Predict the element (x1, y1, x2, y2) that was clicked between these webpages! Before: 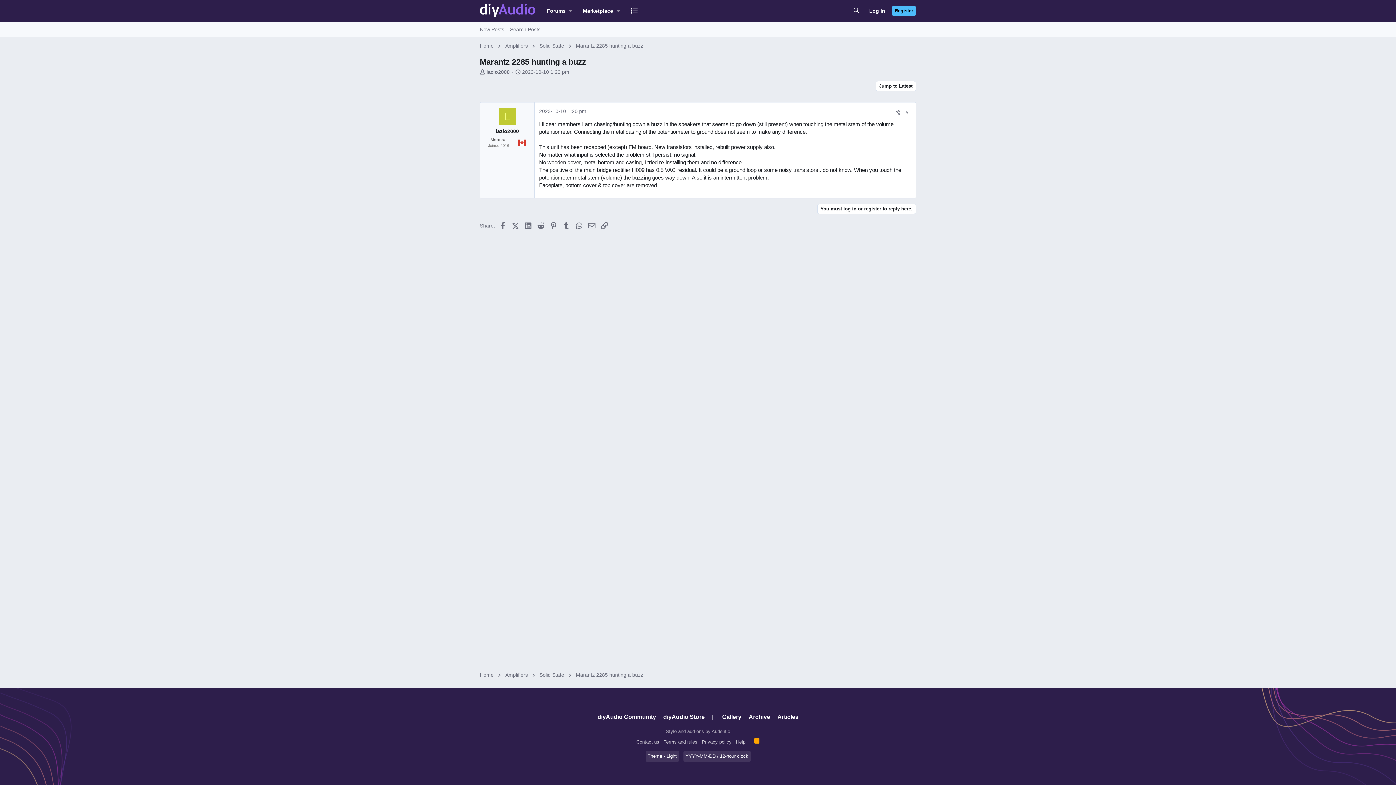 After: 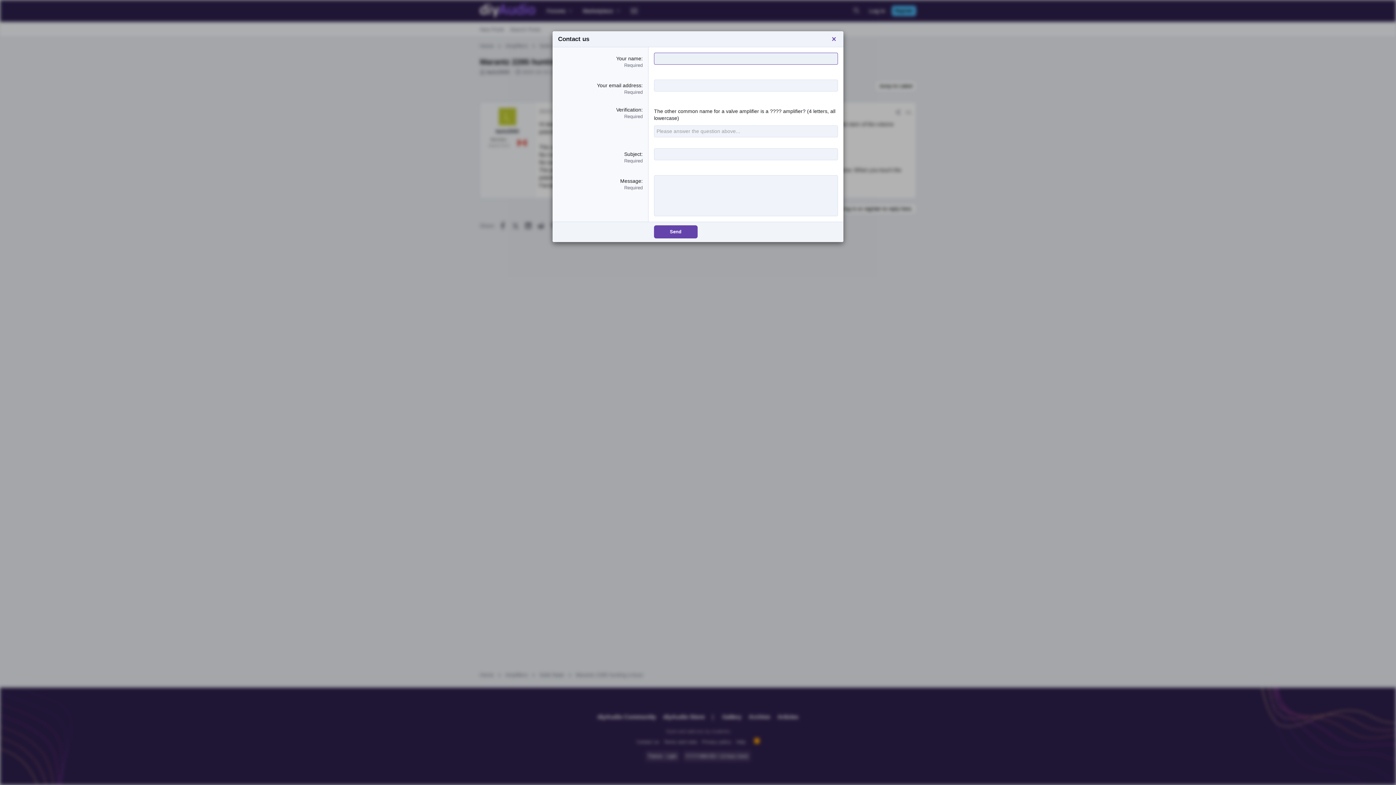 Action: bbox: (634, 737, 661, 748) label: Contact us